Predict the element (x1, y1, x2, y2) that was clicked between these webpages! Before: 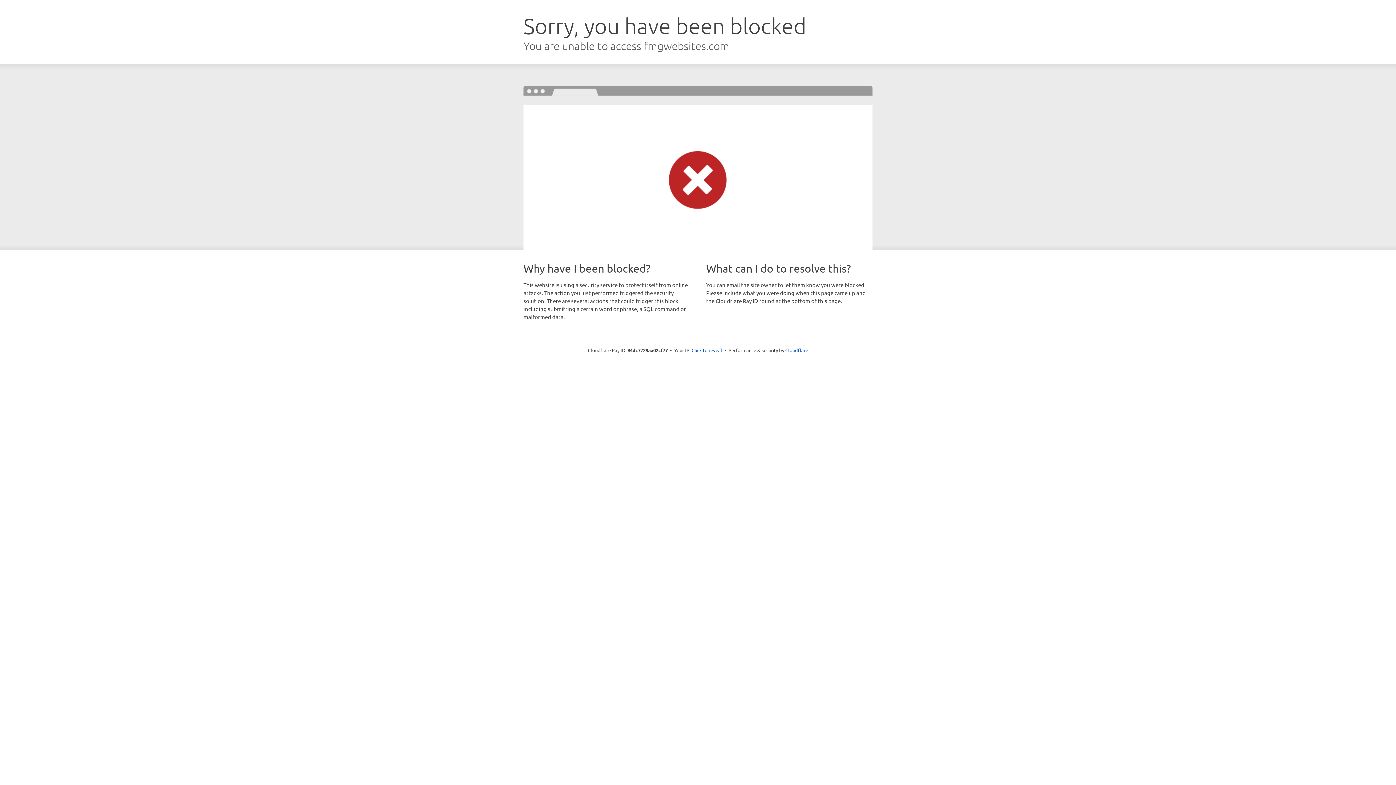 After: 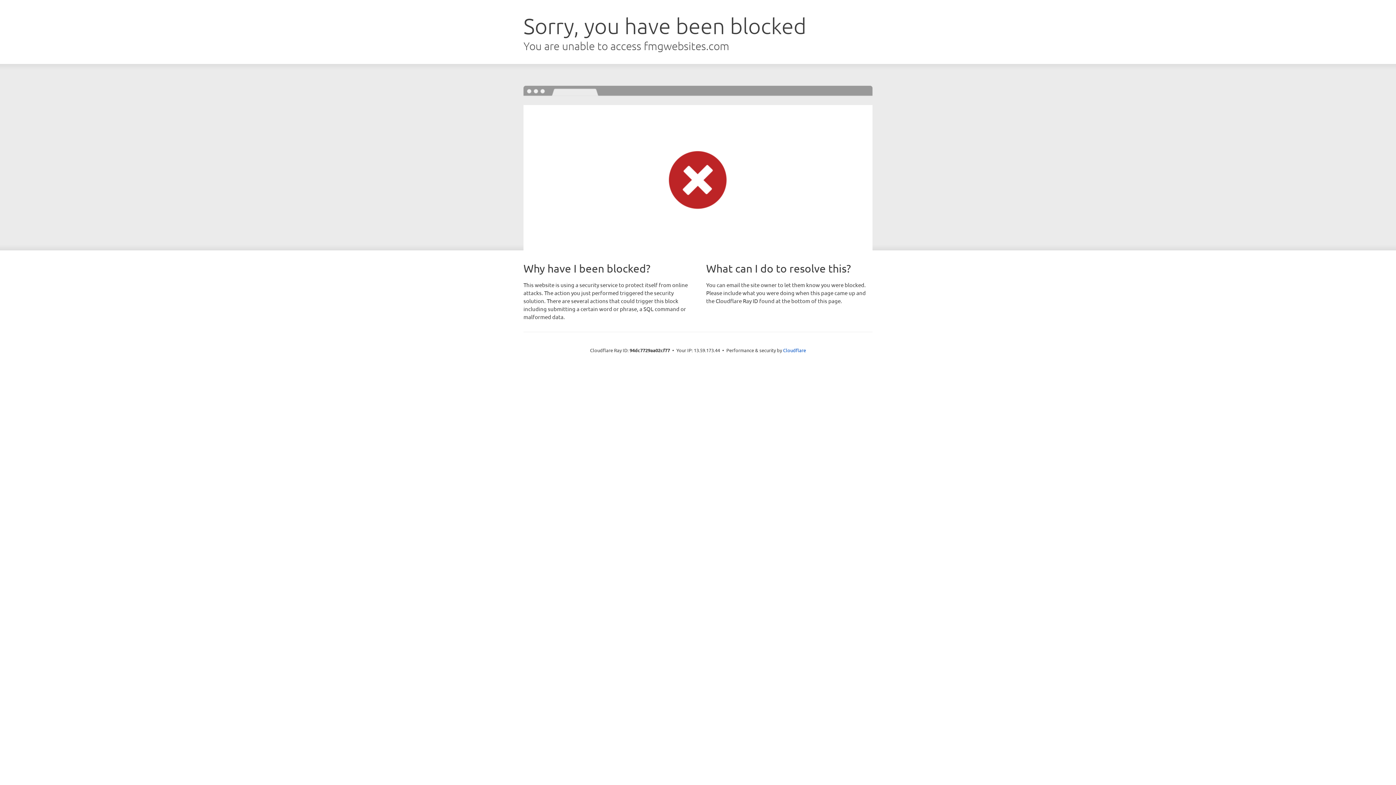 Action: bbox: (691, 346, 722, 353) label: Click to reveal